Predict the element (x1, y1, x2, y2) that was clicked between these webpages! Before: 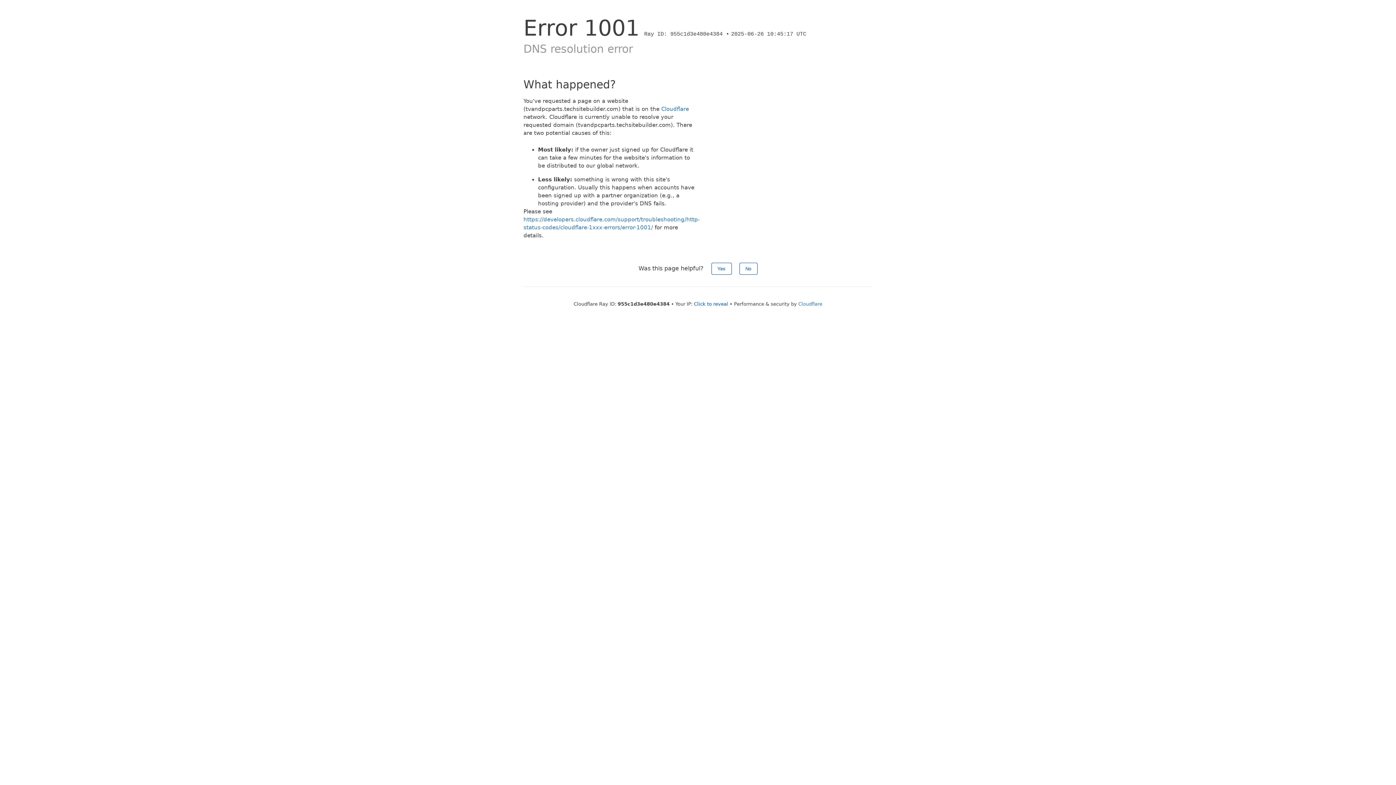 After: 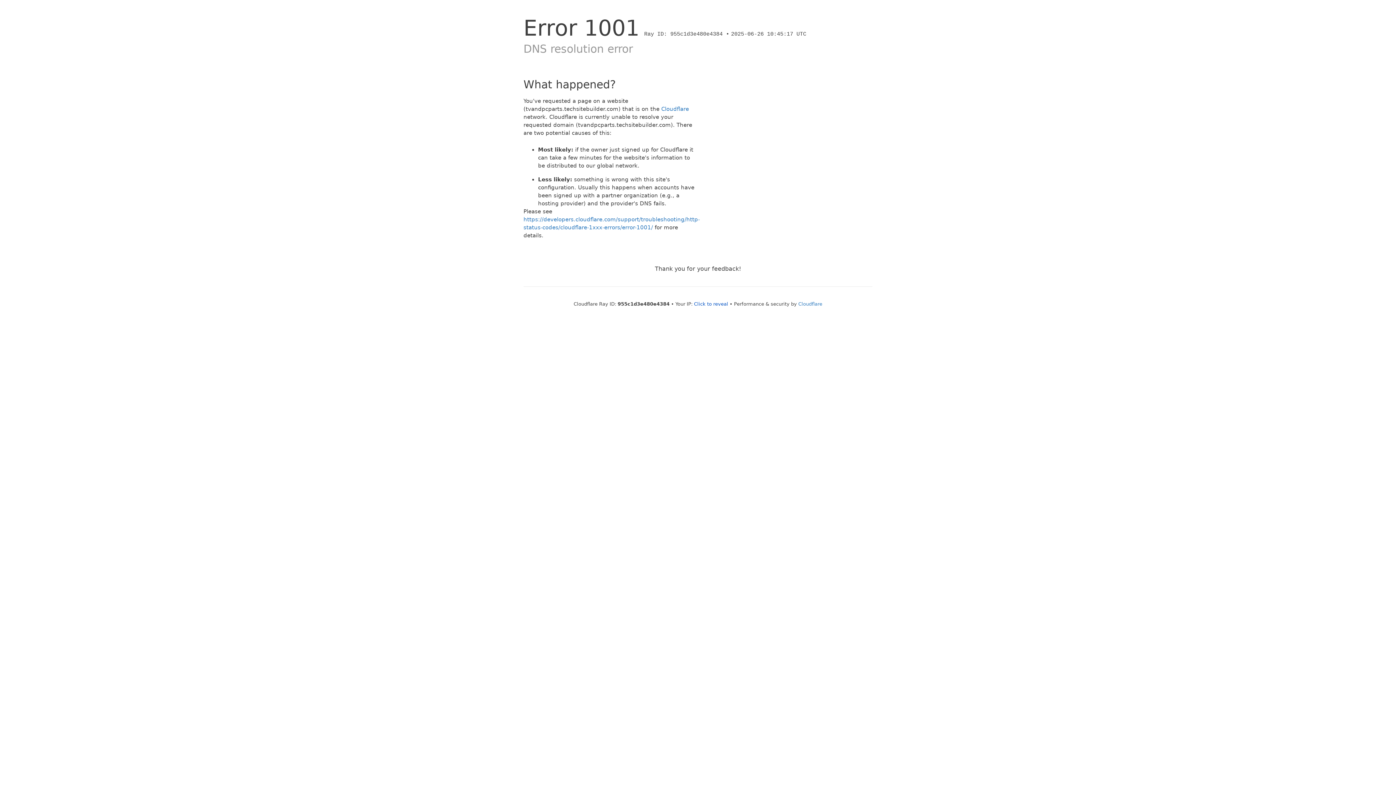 Action: bbox: (739, 262, 757, 274) label: No